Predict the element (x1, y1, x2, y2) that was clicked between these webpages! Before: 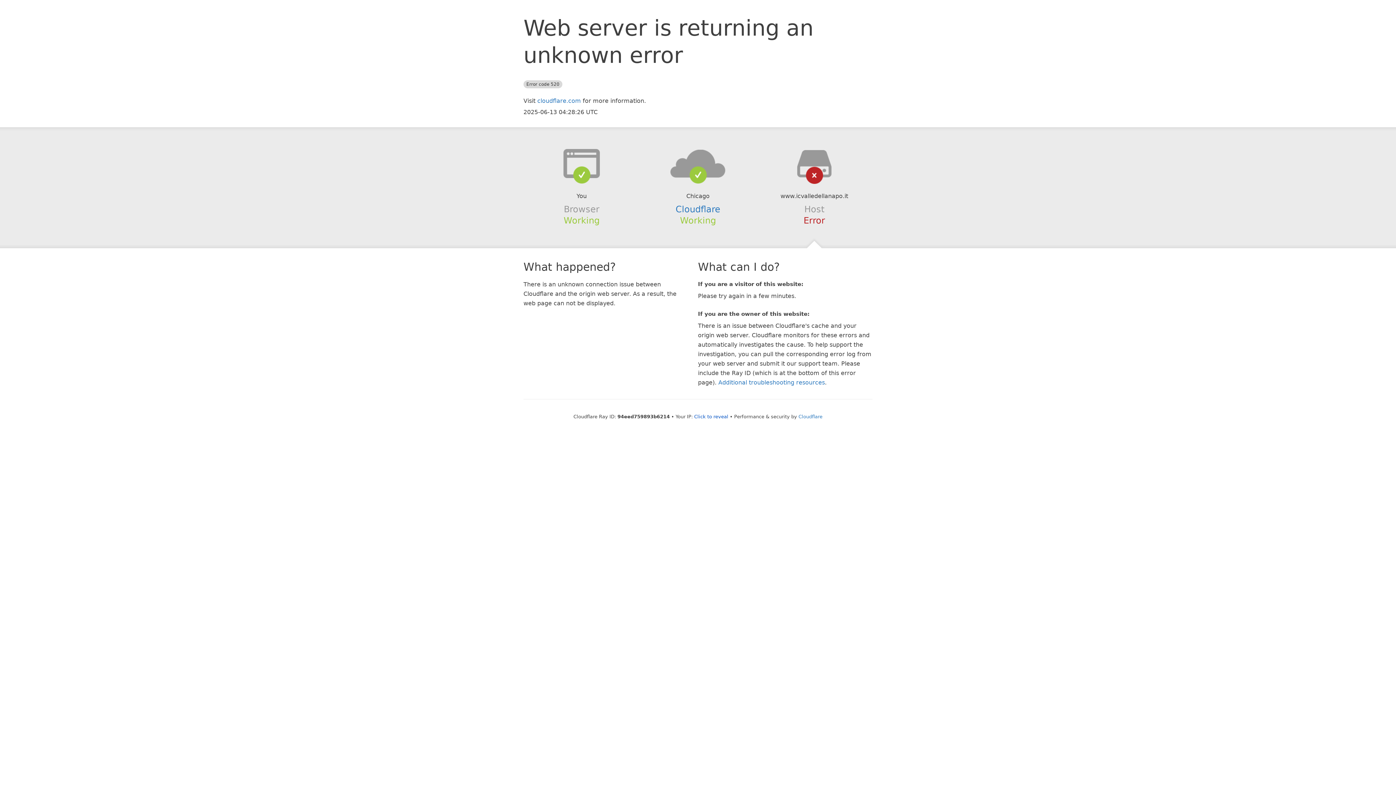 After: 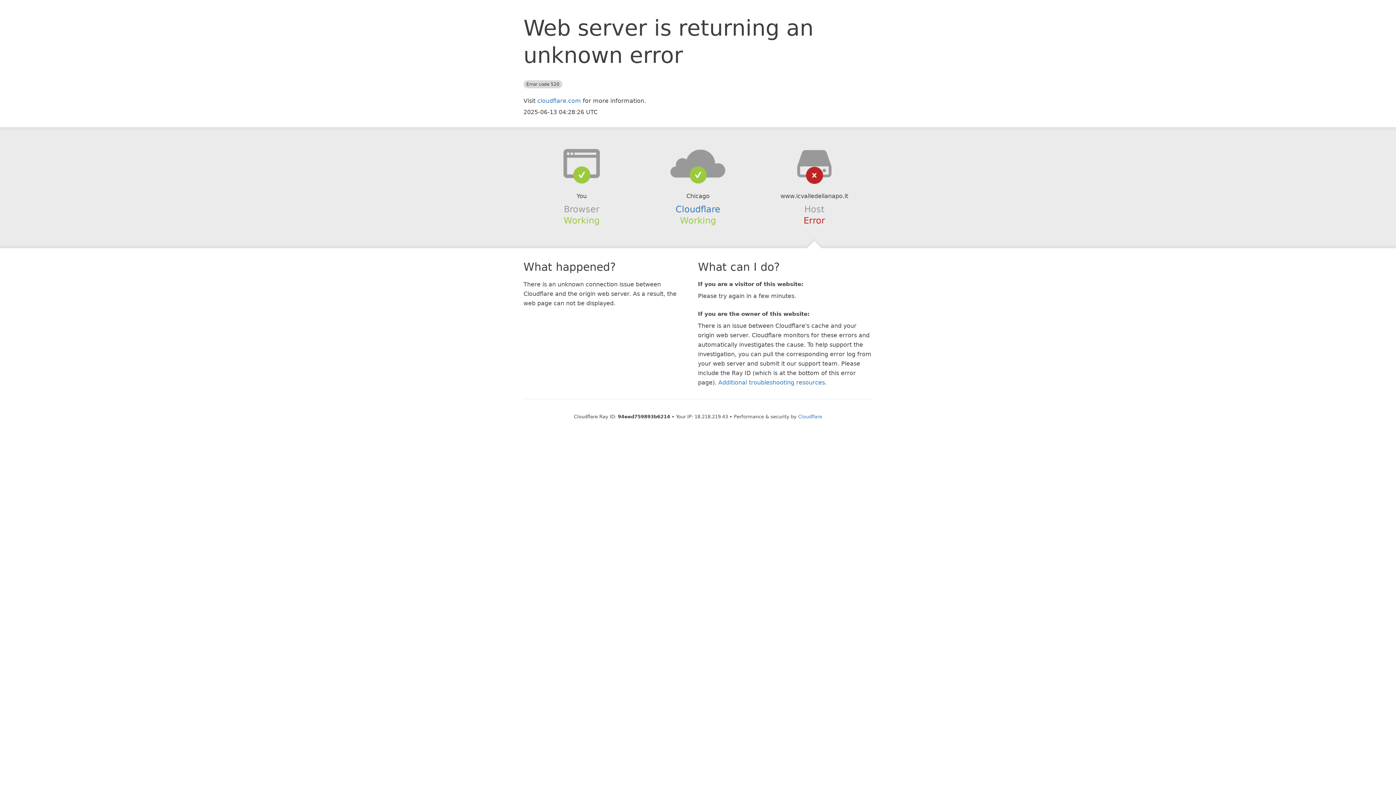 Action: label: Click to reveal bbox: (694, 414, 728, 419)